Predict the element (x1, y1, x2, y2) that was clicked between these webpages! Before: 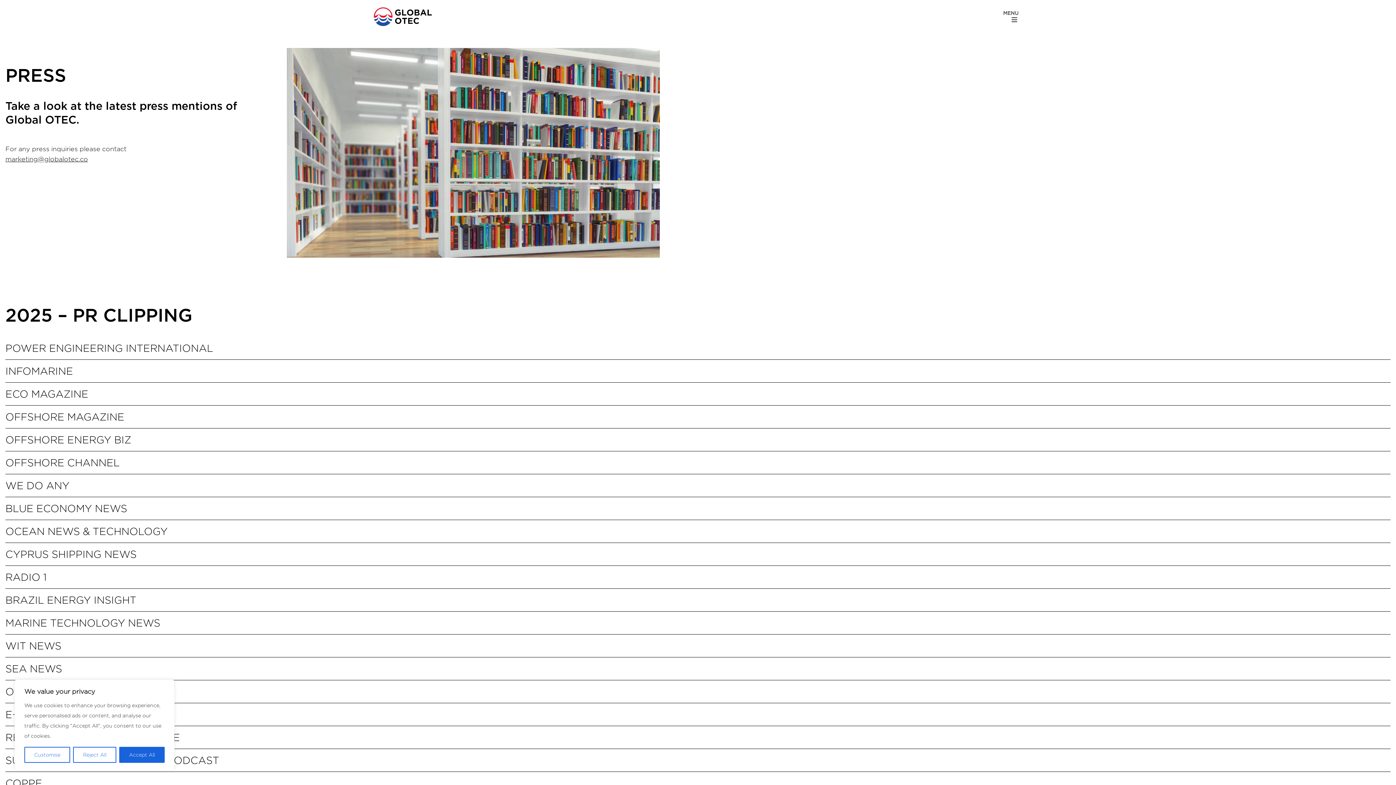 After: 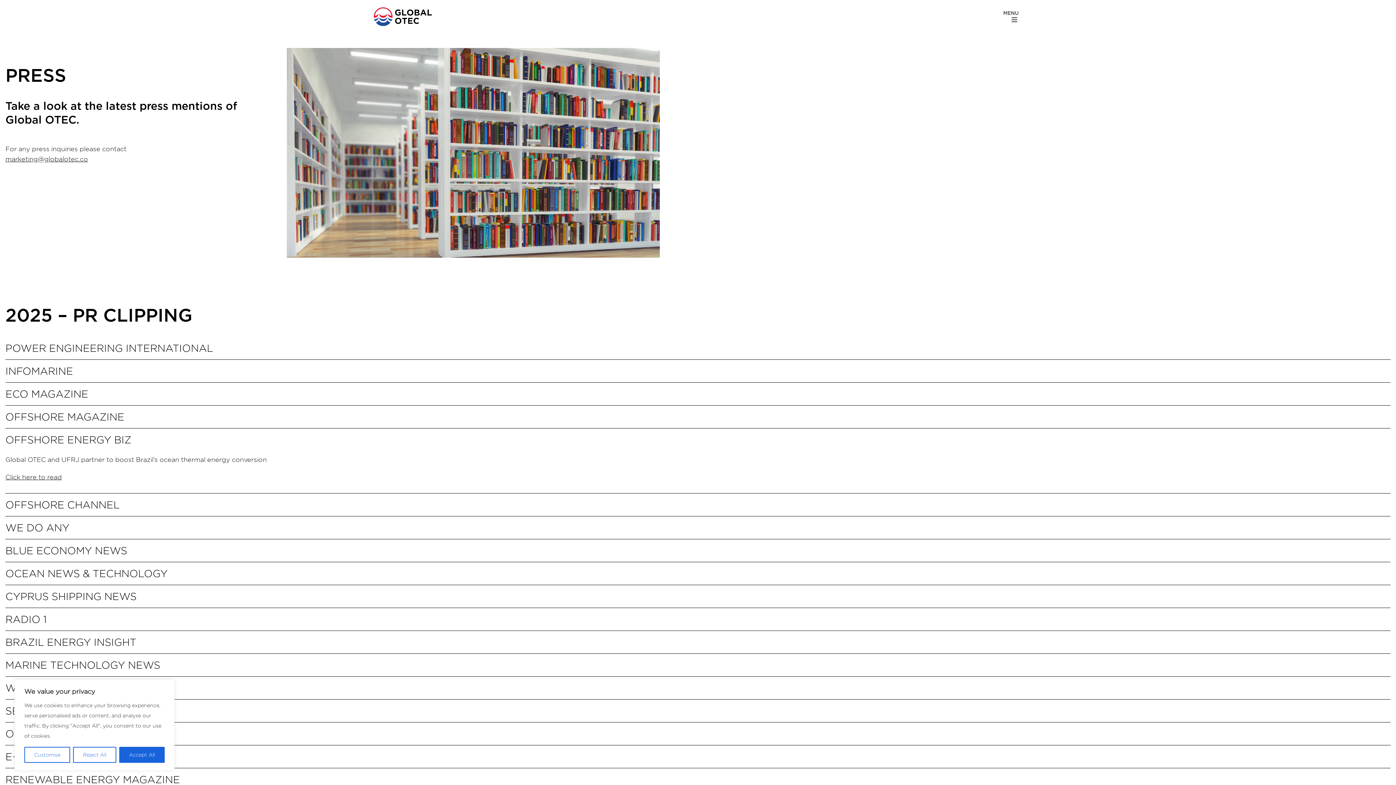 Action: bbox: (5, 433, 111, 446) label: OFFSHORE ENERGY